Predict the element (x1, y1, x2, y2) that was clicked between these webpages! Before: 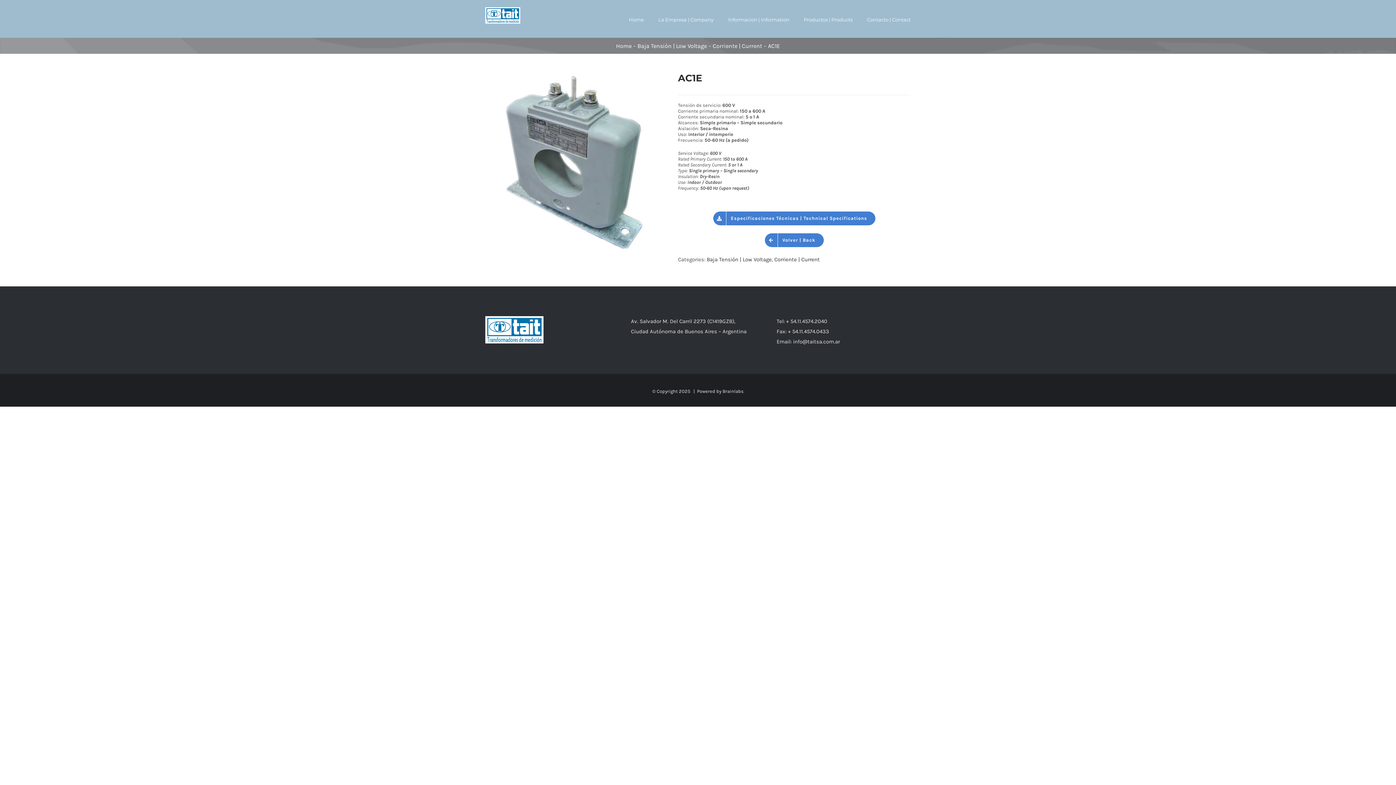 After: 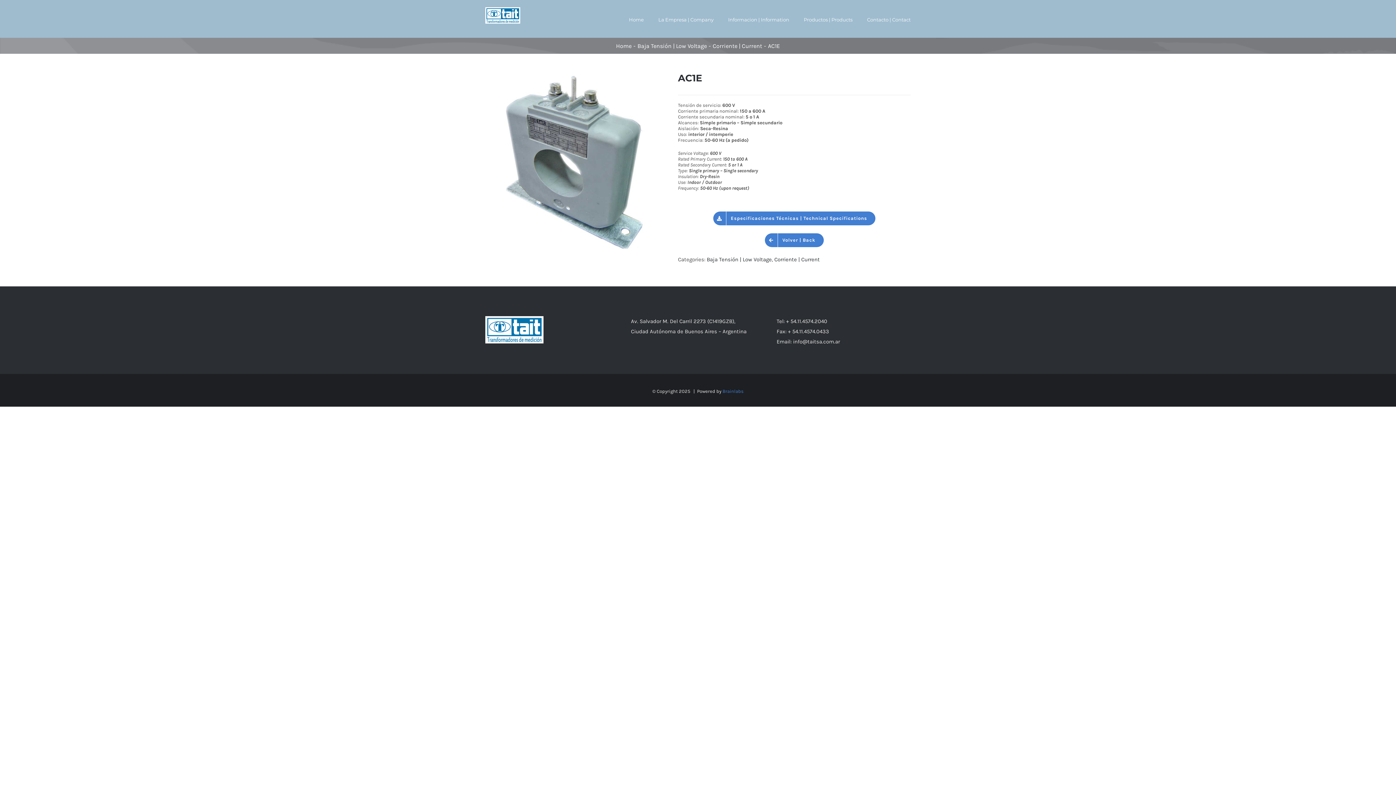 Action: label: Brainlabs bbox: (722, 388, 743, 394)